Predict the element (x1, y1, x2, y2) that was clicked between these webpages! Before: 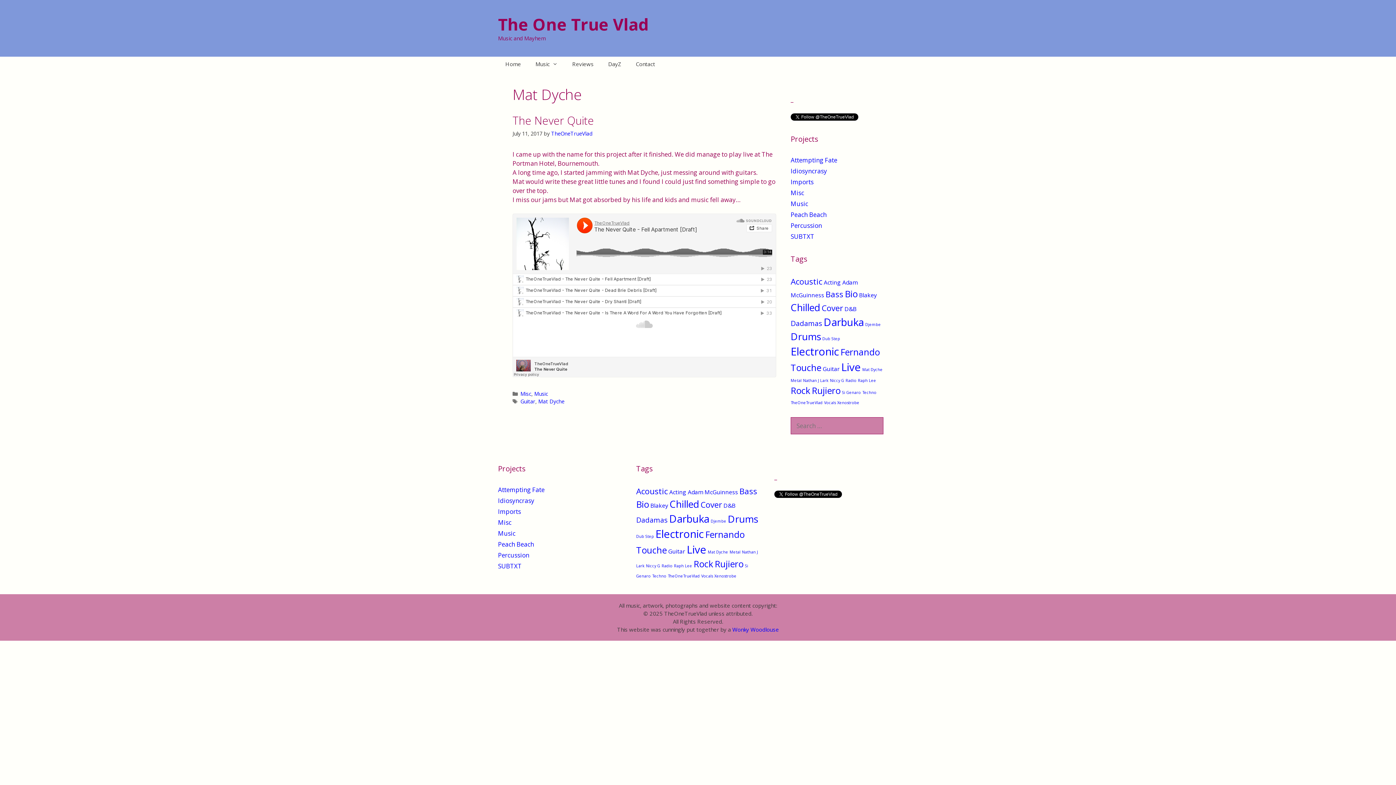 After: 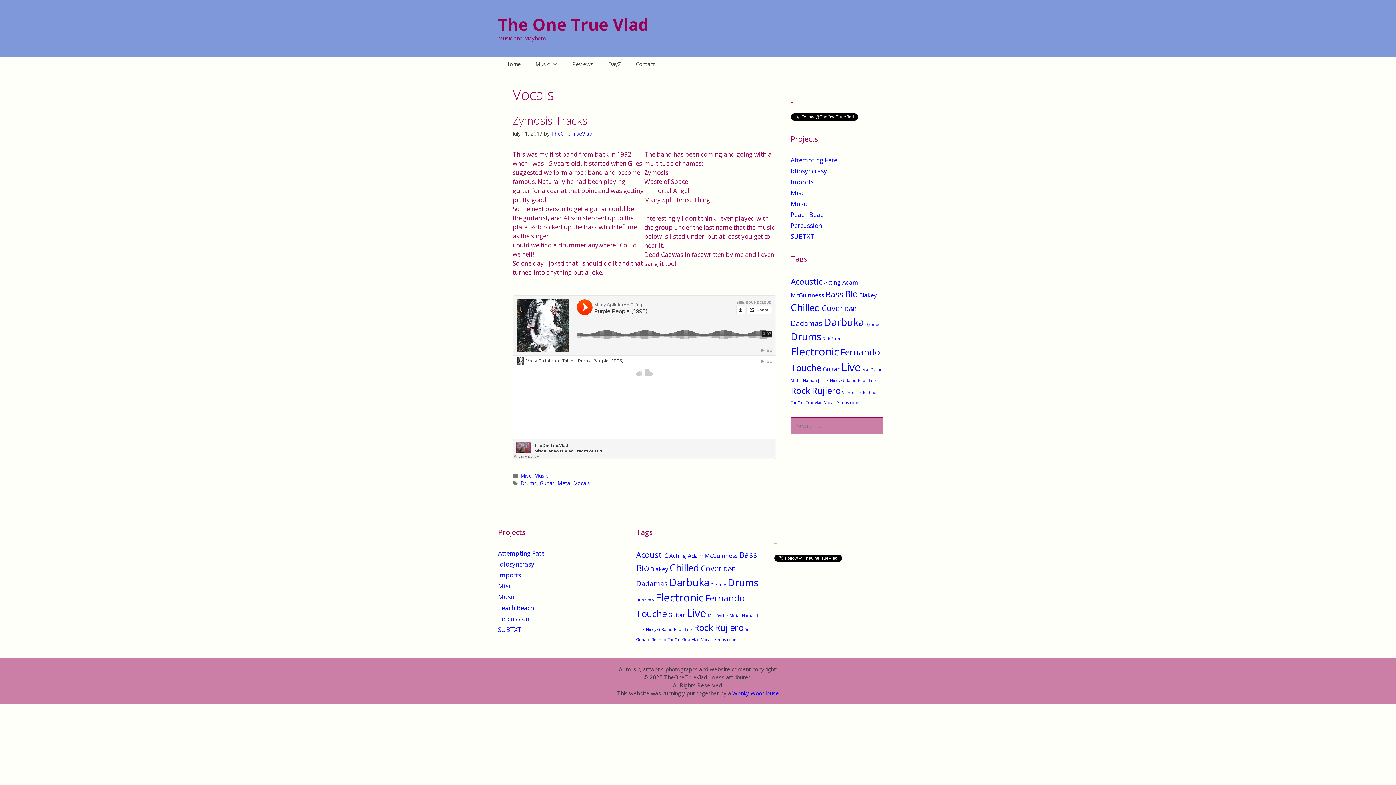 Action: bbox: (701, 573, 713, 578) label: Vocals (1 item)